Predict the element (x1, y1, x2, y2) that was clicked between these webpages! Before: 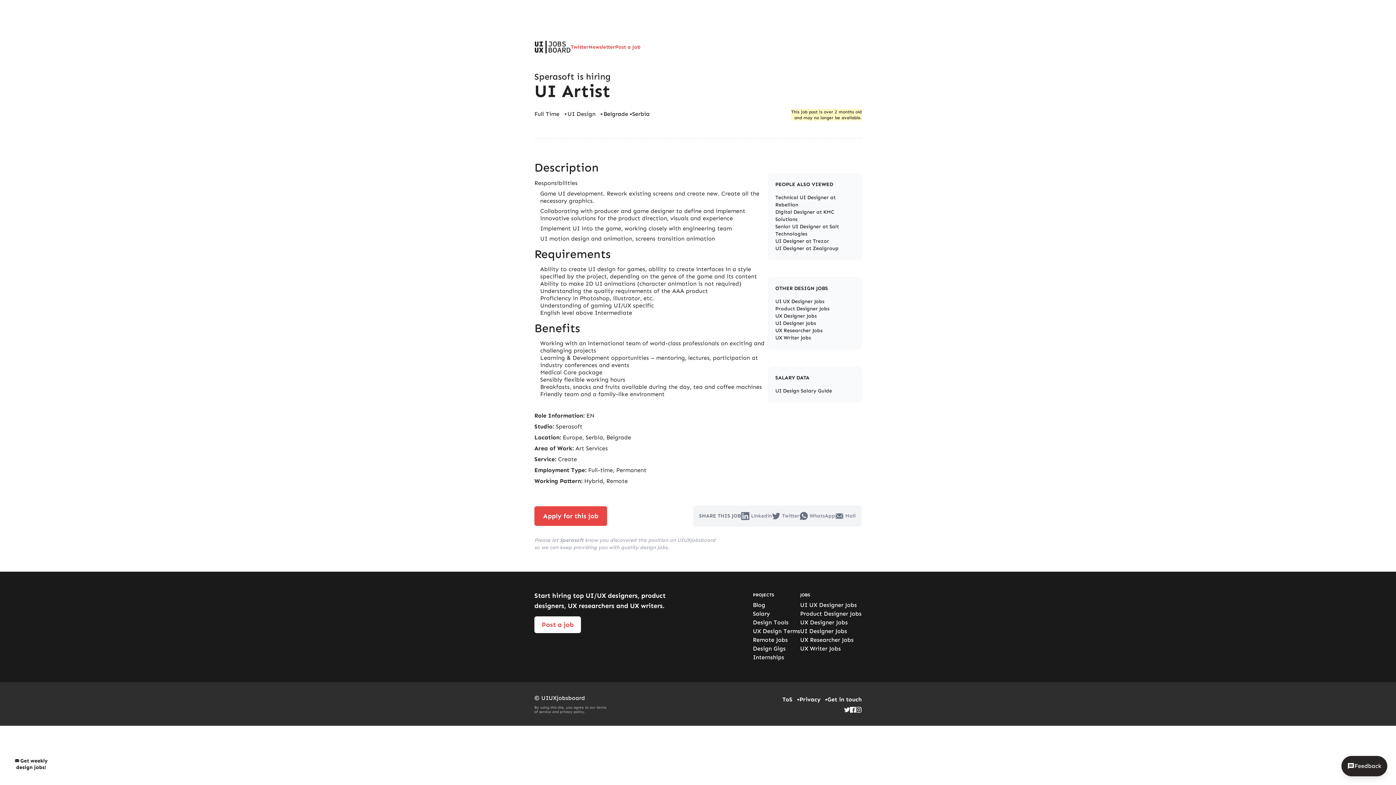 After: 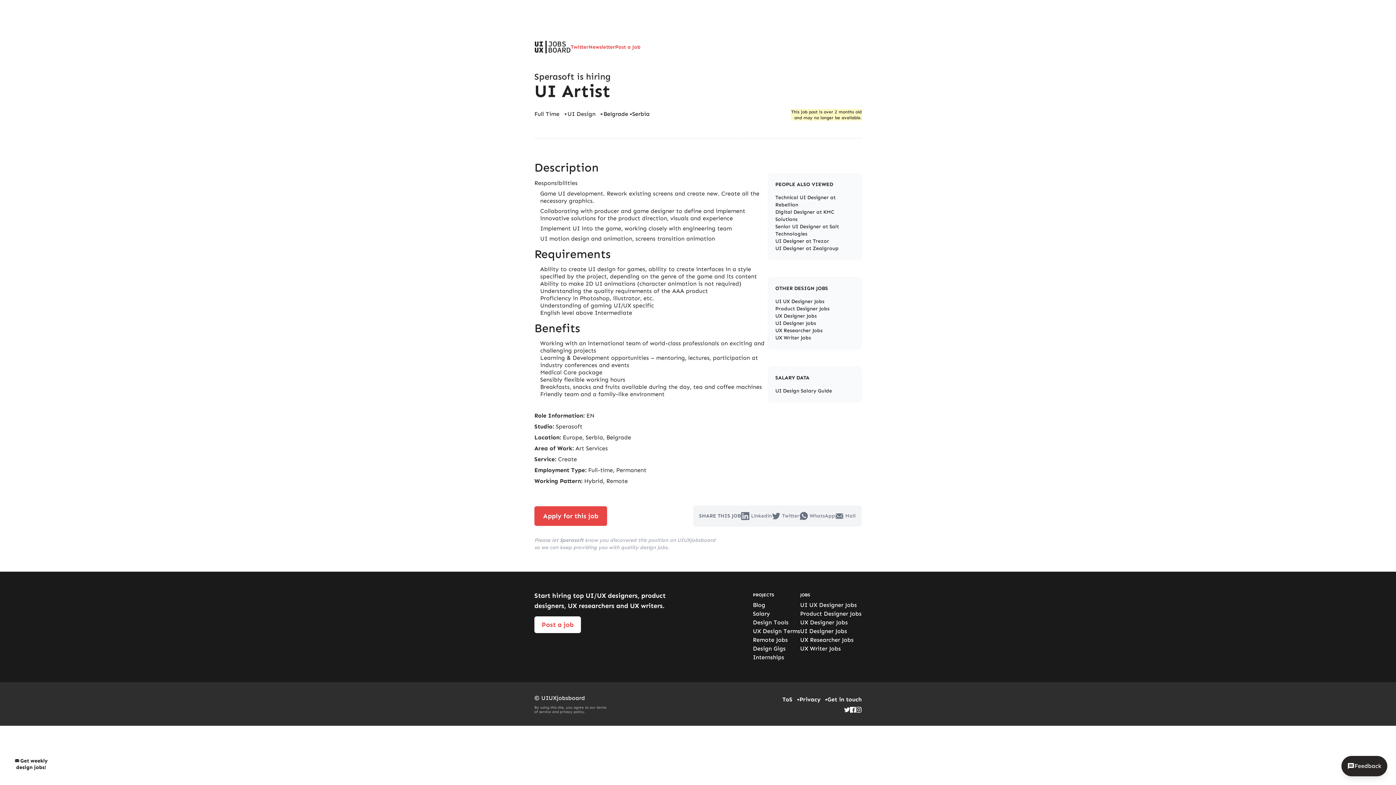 Action: bbox: (772, 511, 799, 521) label: Twitter